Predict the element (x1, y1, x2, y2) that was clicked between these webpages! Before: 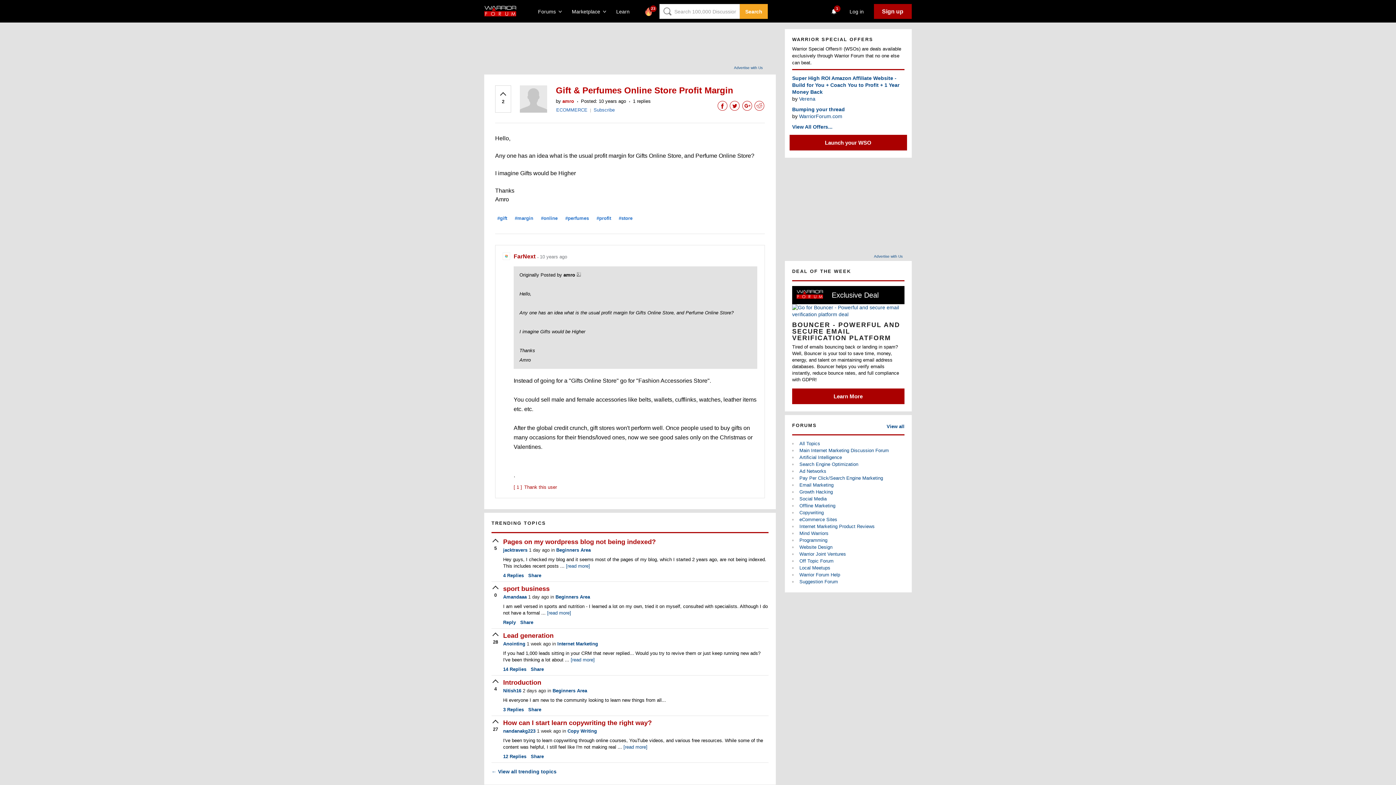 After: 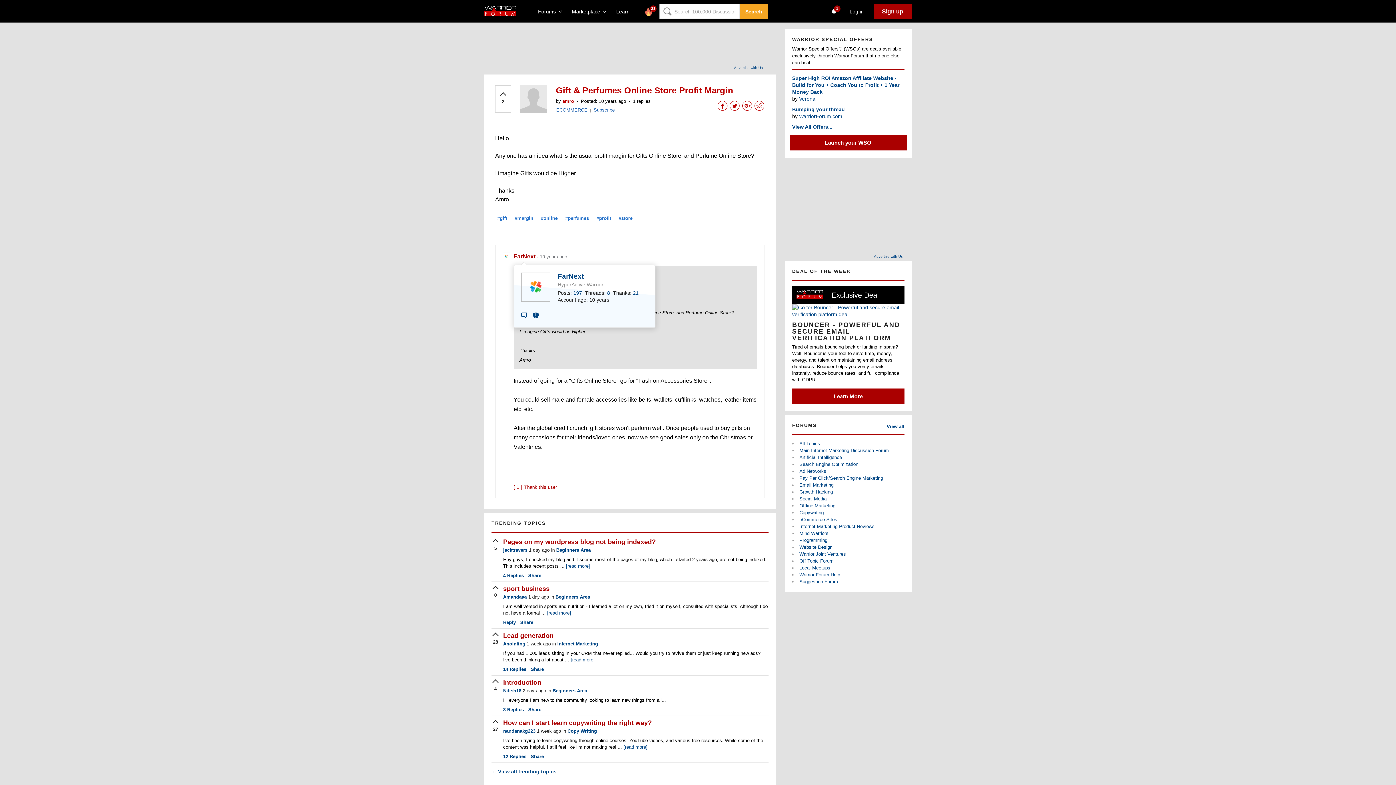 Action: bbox: (513, 253, 535, 259) label: FarNext